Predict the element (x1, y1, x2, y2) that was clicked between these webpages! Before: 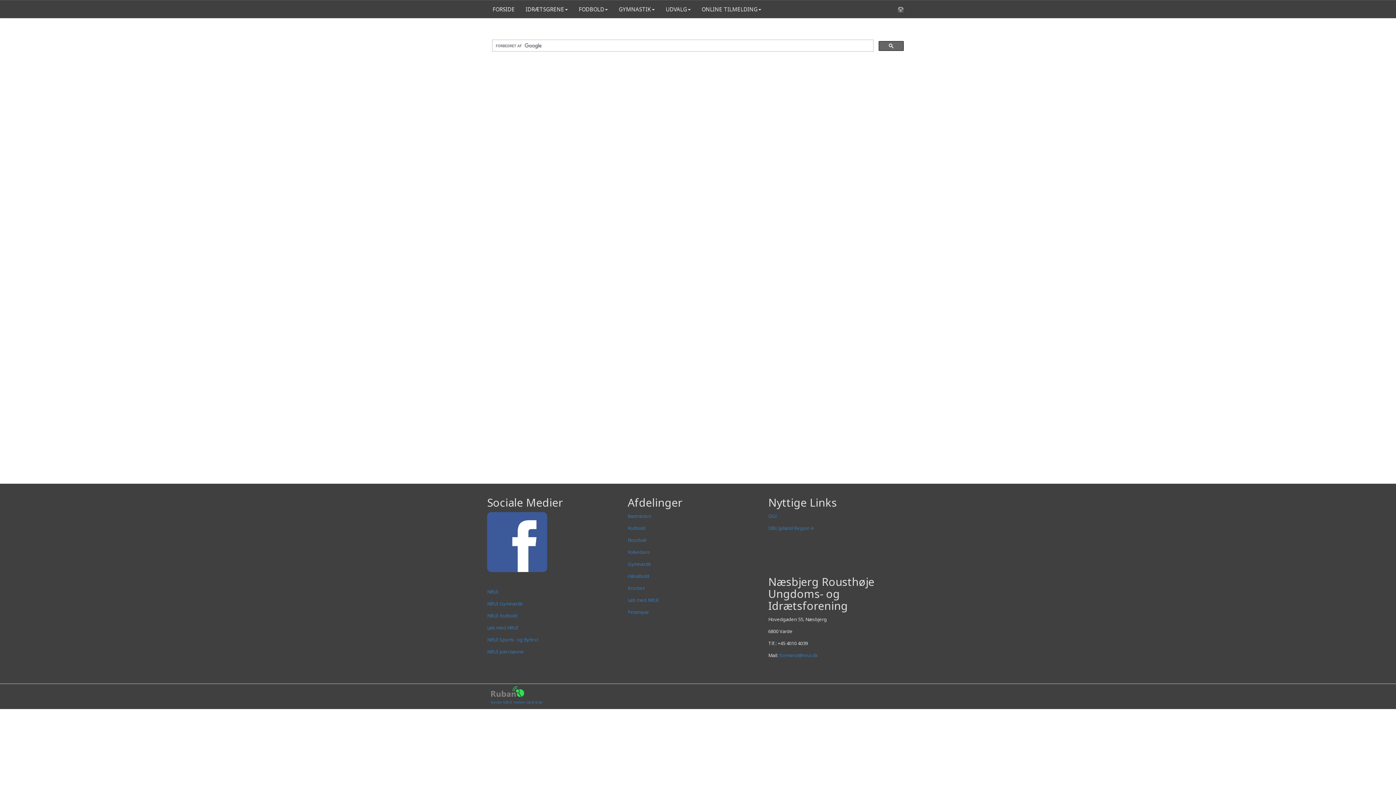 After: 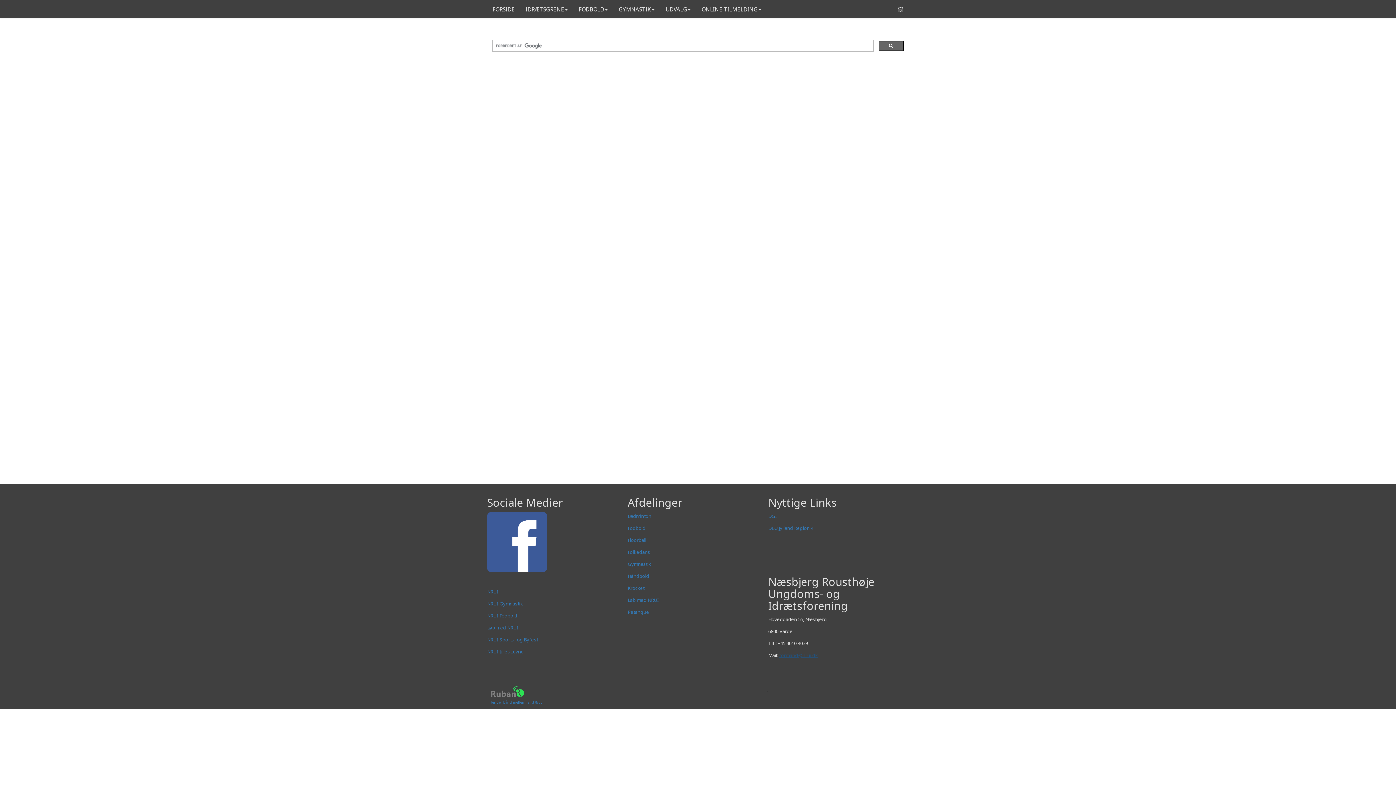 Action: label: formand@nrui.dk bbox: (779, 652, 817, 658)